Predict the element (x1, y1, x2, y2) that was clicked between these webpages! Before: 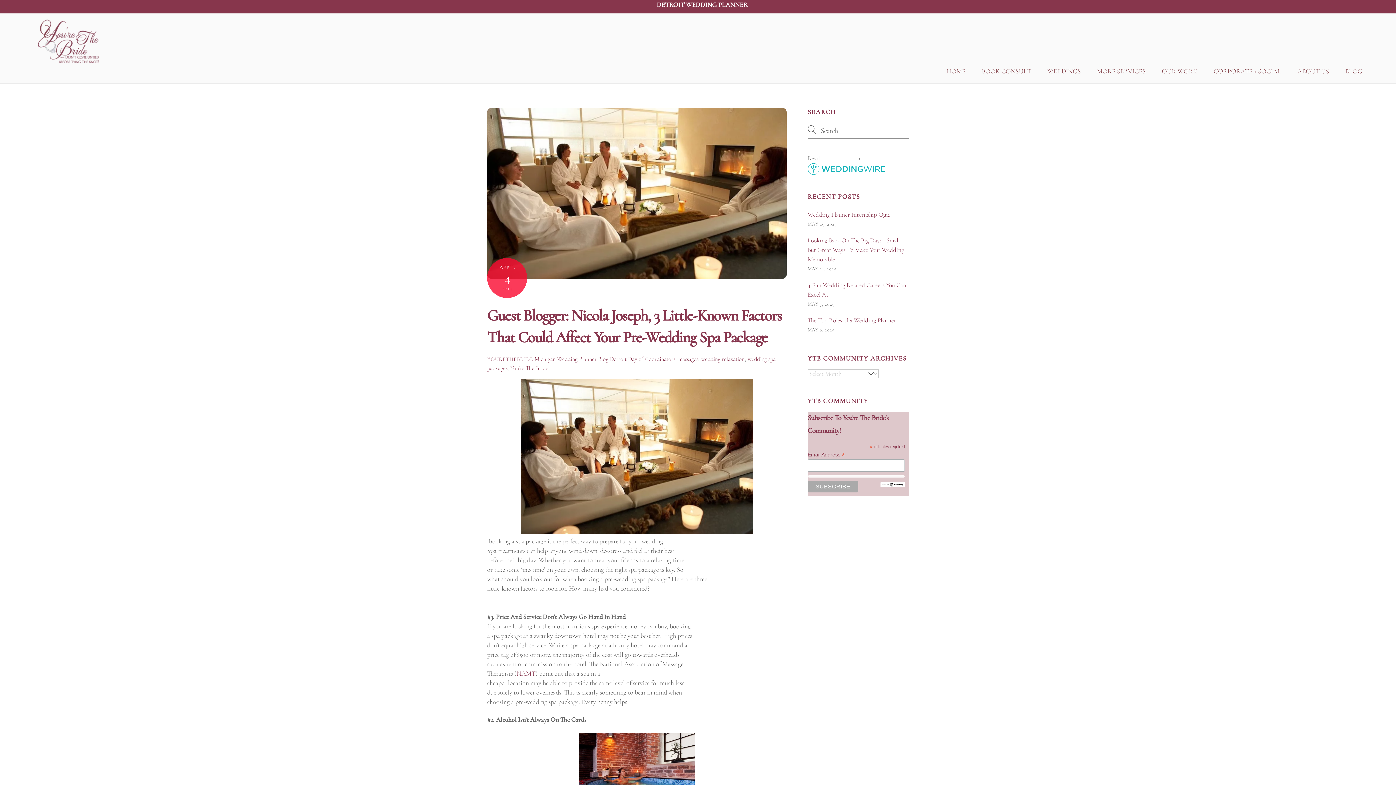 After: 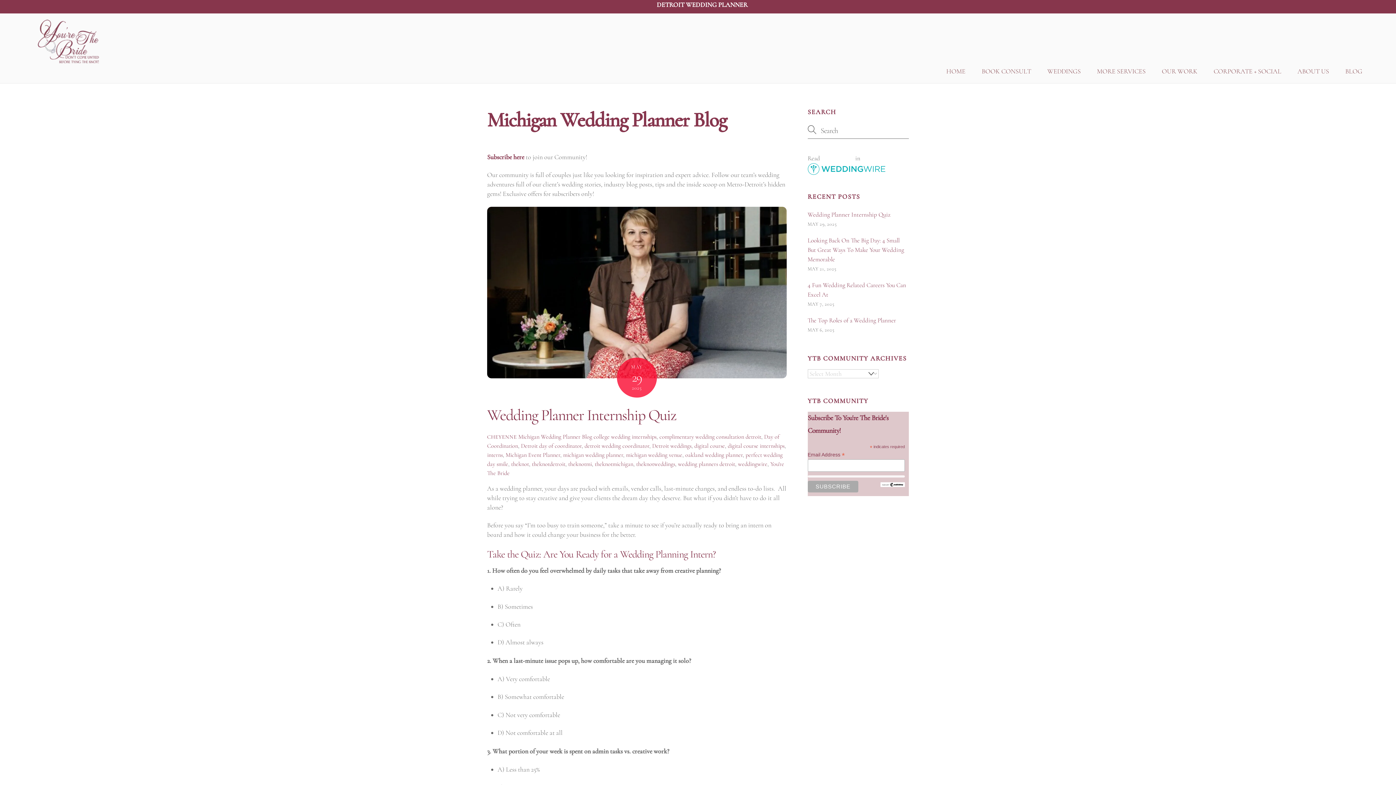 Action: label: BLOG bbox: (1337, 63, 1370, 79)